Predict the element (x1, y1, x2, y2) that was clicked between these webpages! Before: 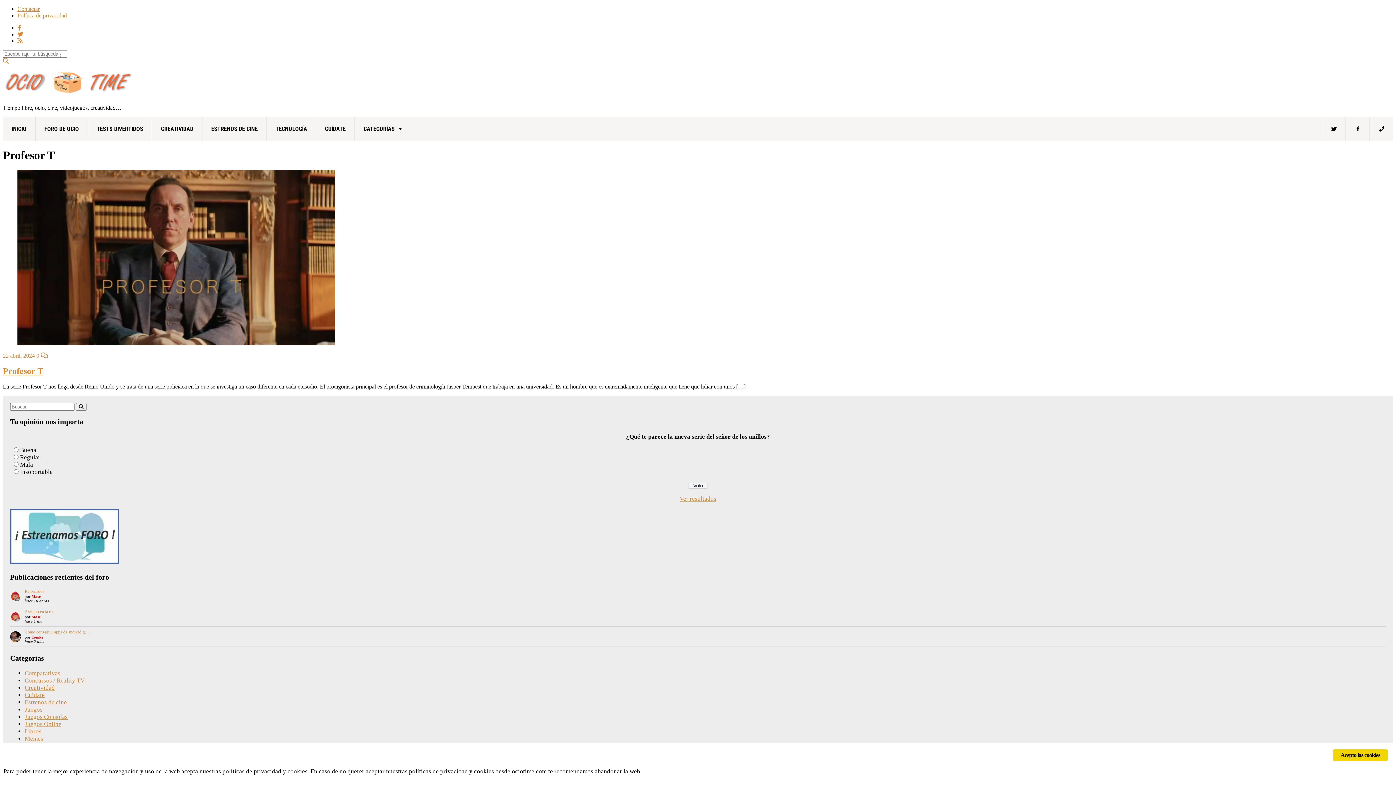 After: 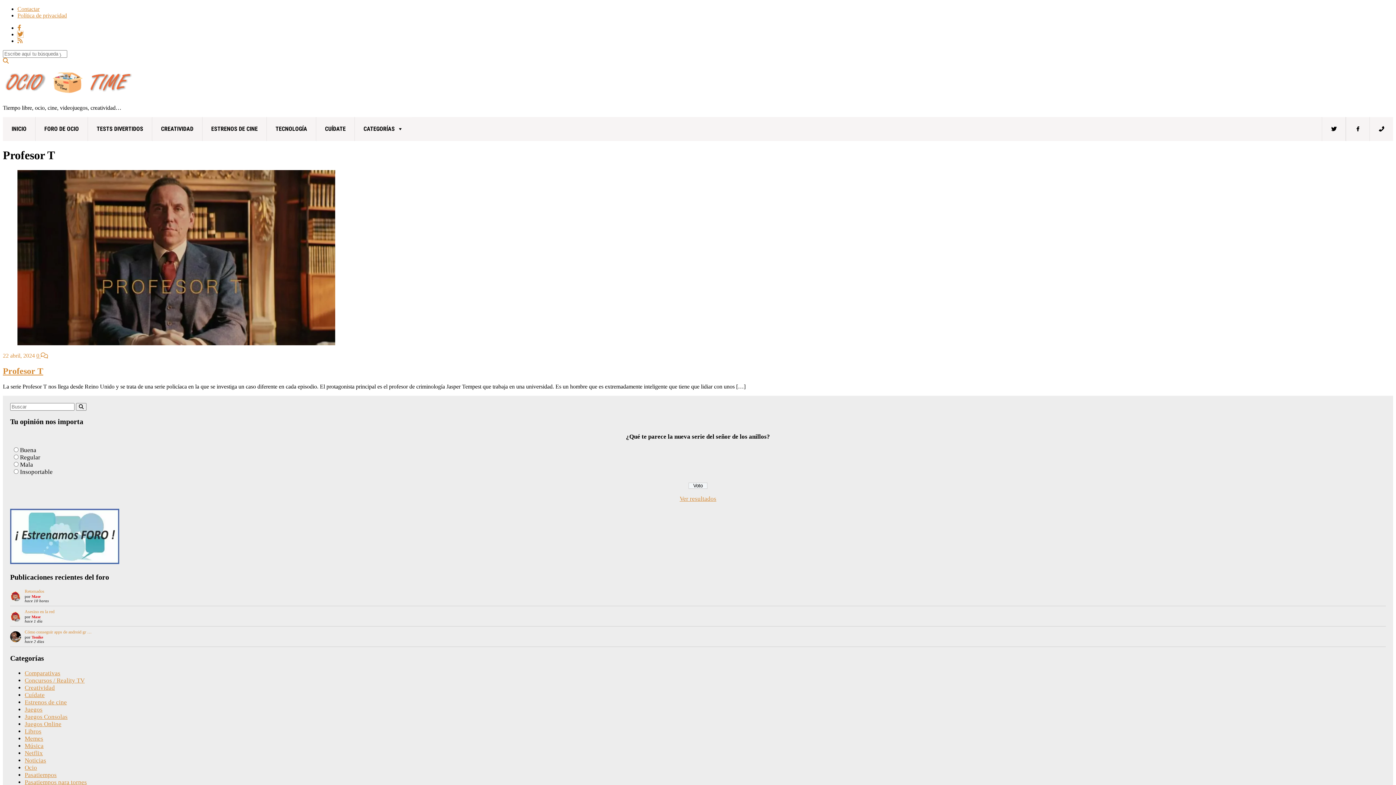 Action: bbox: (17, 31, 23, 37)